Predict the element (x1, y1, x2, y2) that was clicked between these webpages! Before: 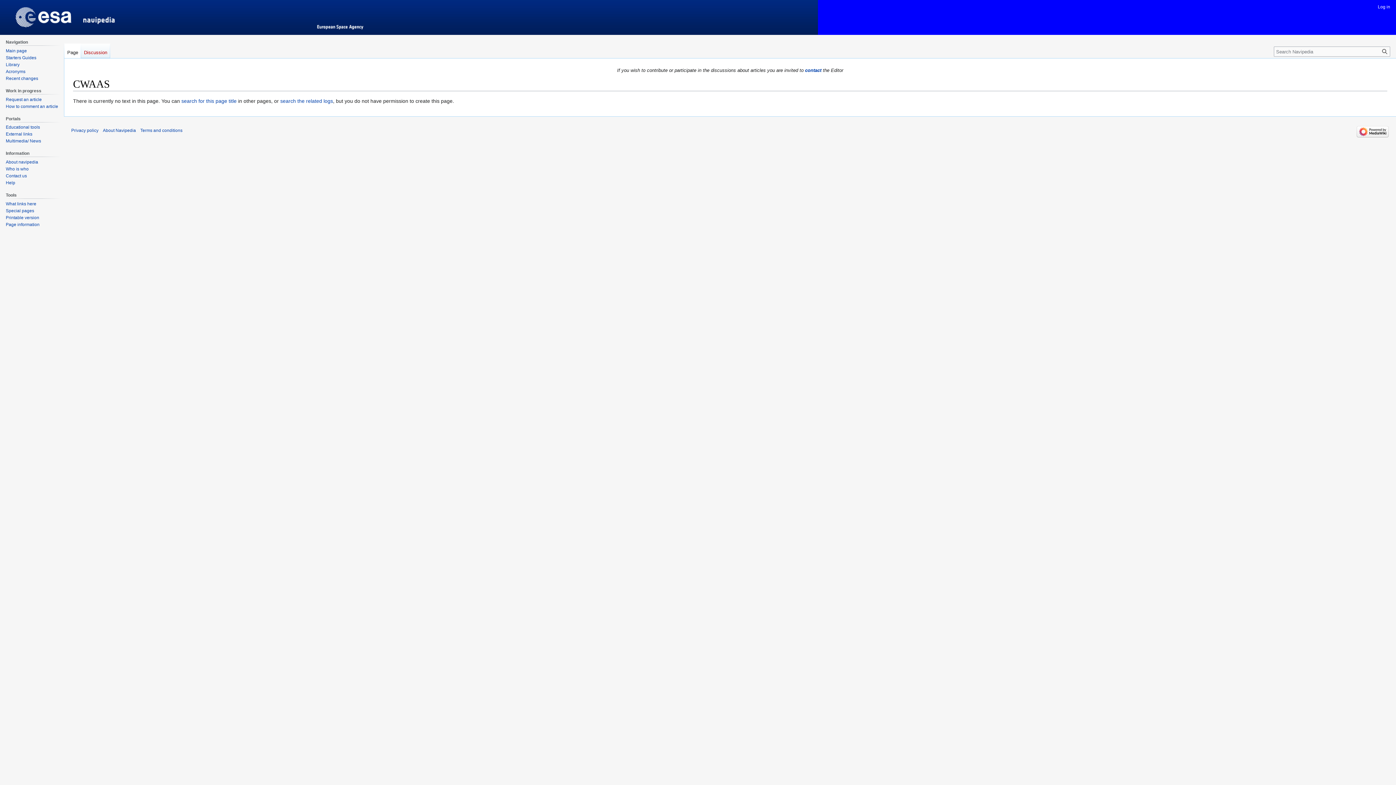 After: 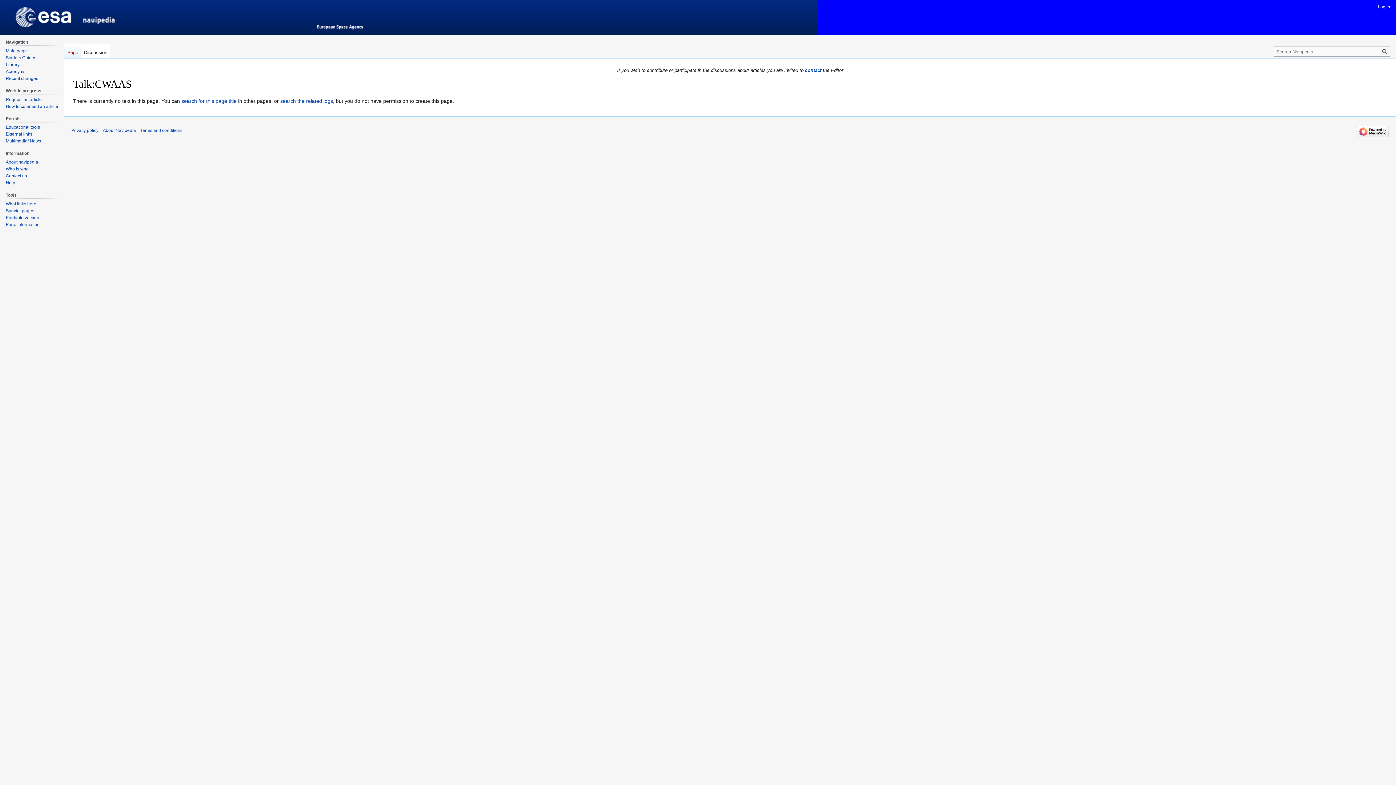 Action: bbox: (81, 43, 110, 58) label: Discussion